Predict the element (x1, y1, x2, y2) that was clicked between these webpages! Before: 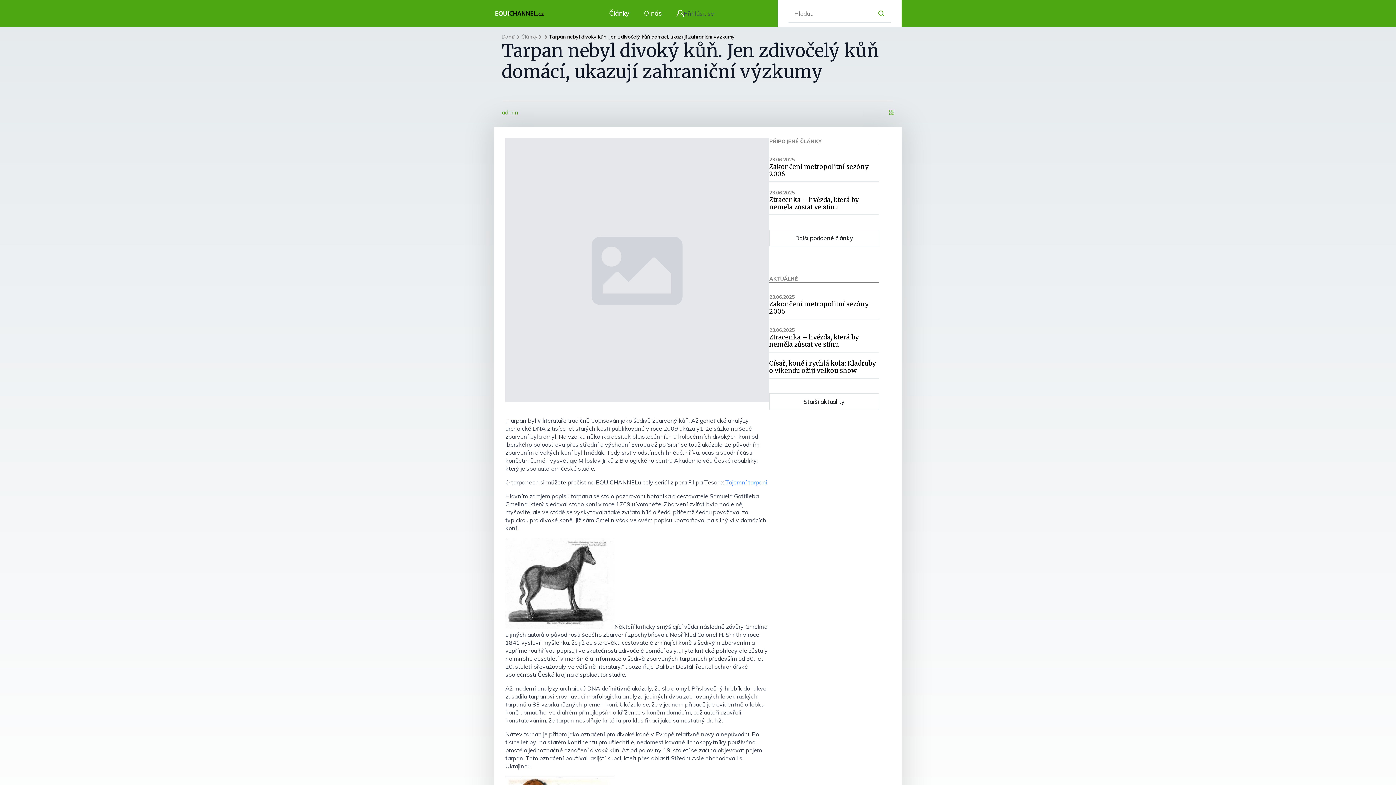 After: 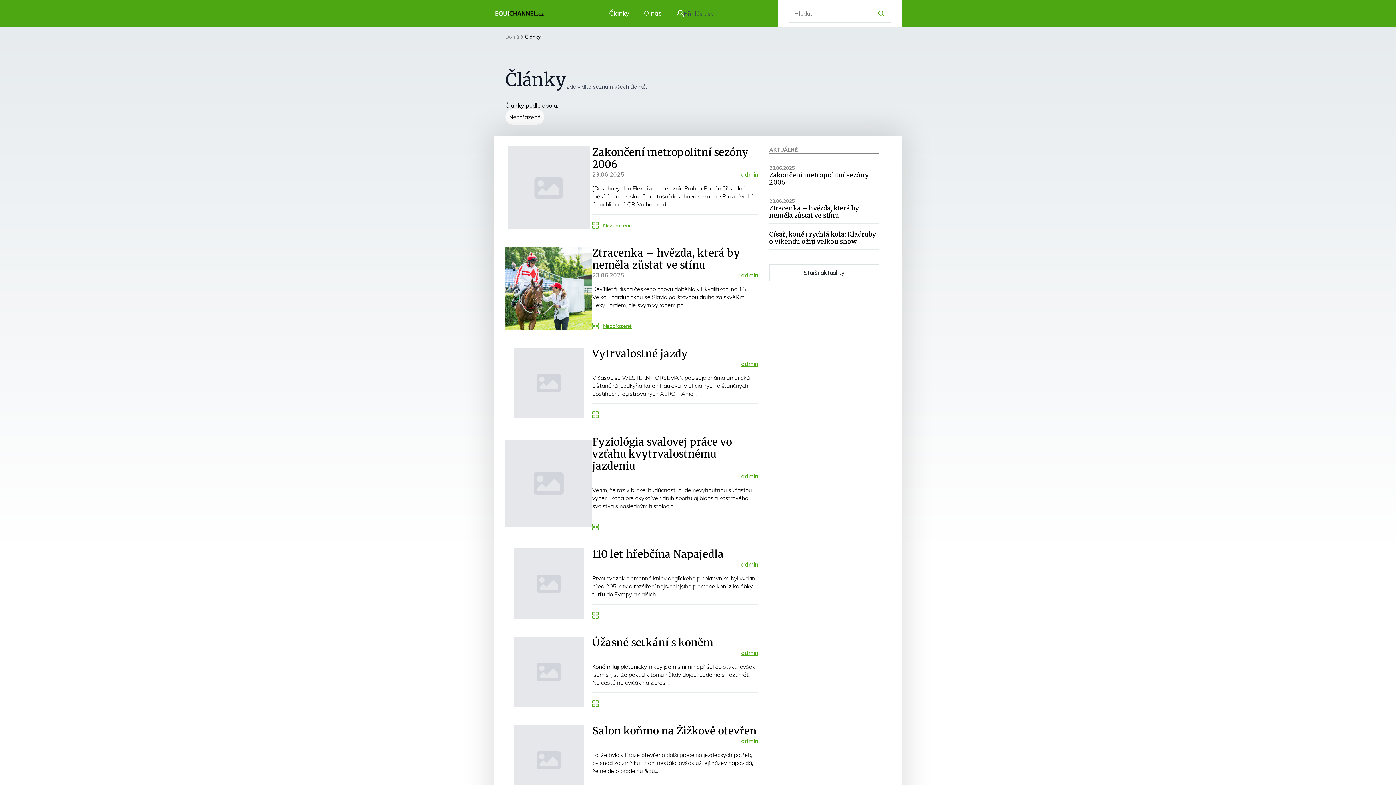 Action: bbox: (521, 33, 537, 40) label: Články